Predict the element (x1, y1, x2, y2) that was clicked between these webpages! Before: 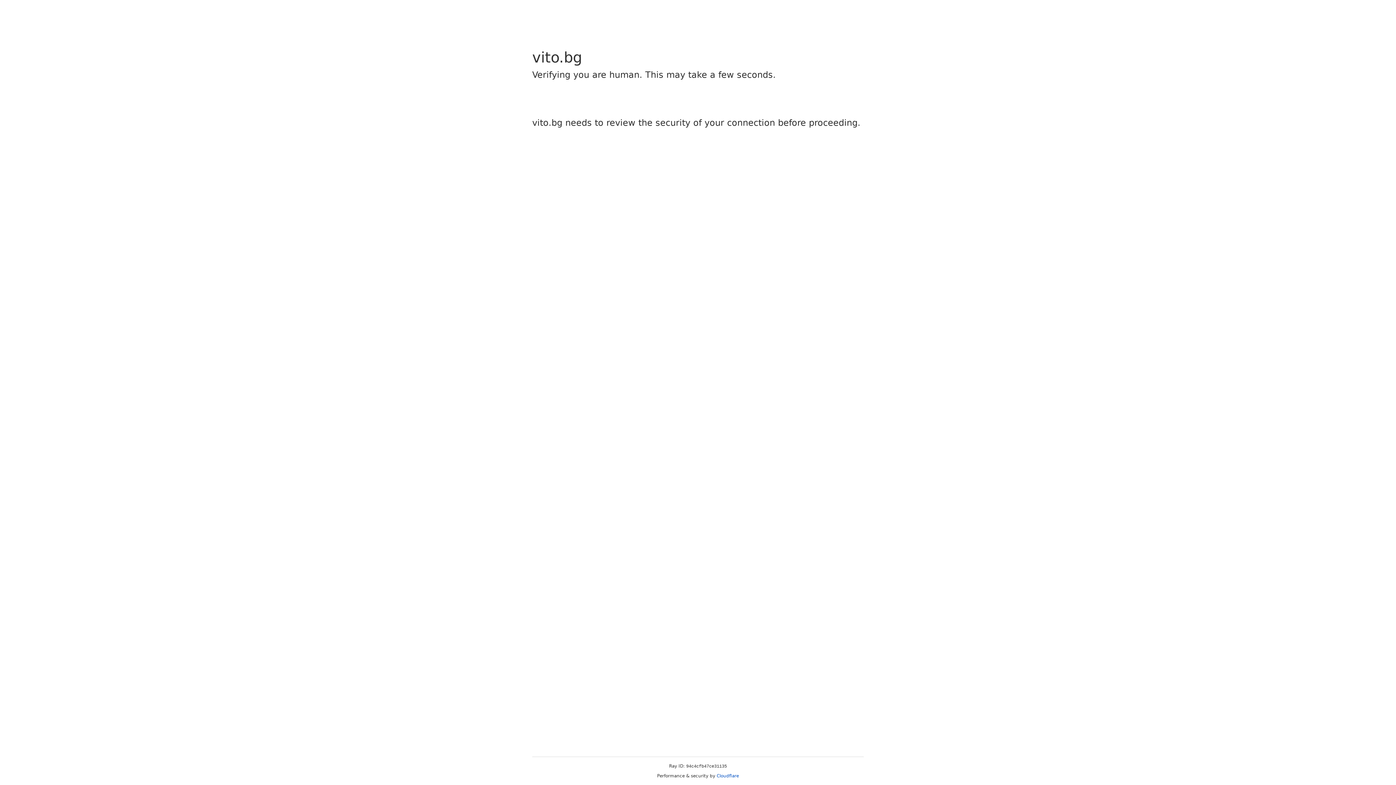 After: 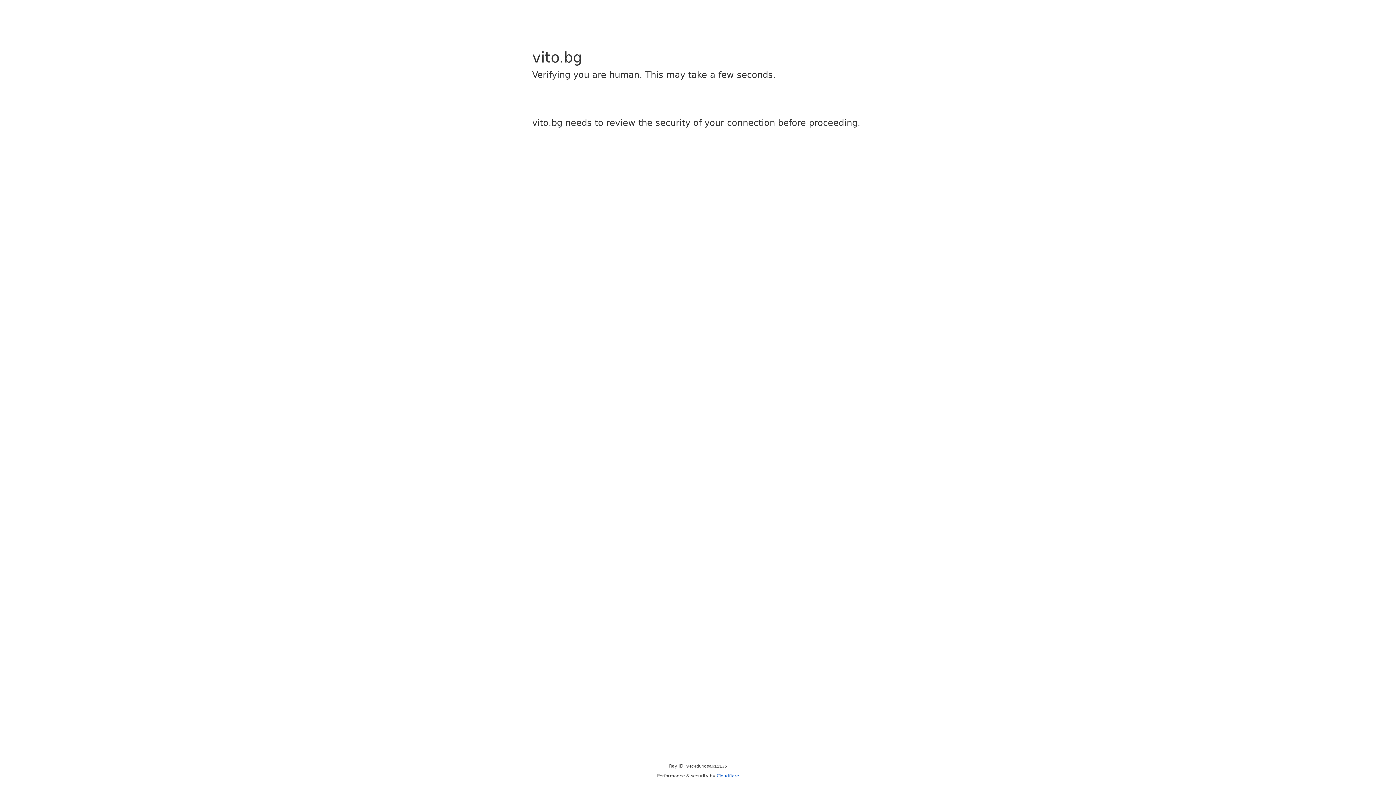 Action: label: Cloudflare bbox: (716, 773, 739, 778)